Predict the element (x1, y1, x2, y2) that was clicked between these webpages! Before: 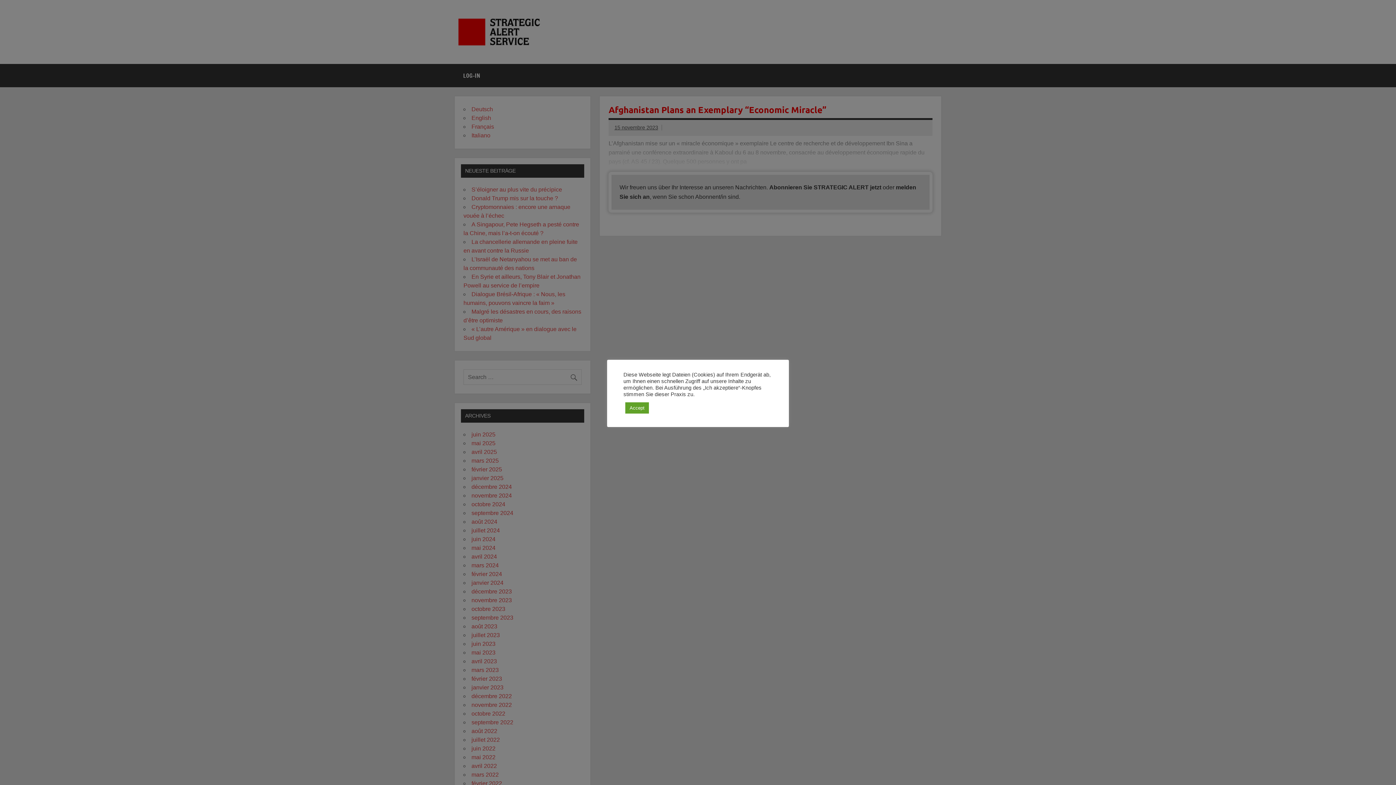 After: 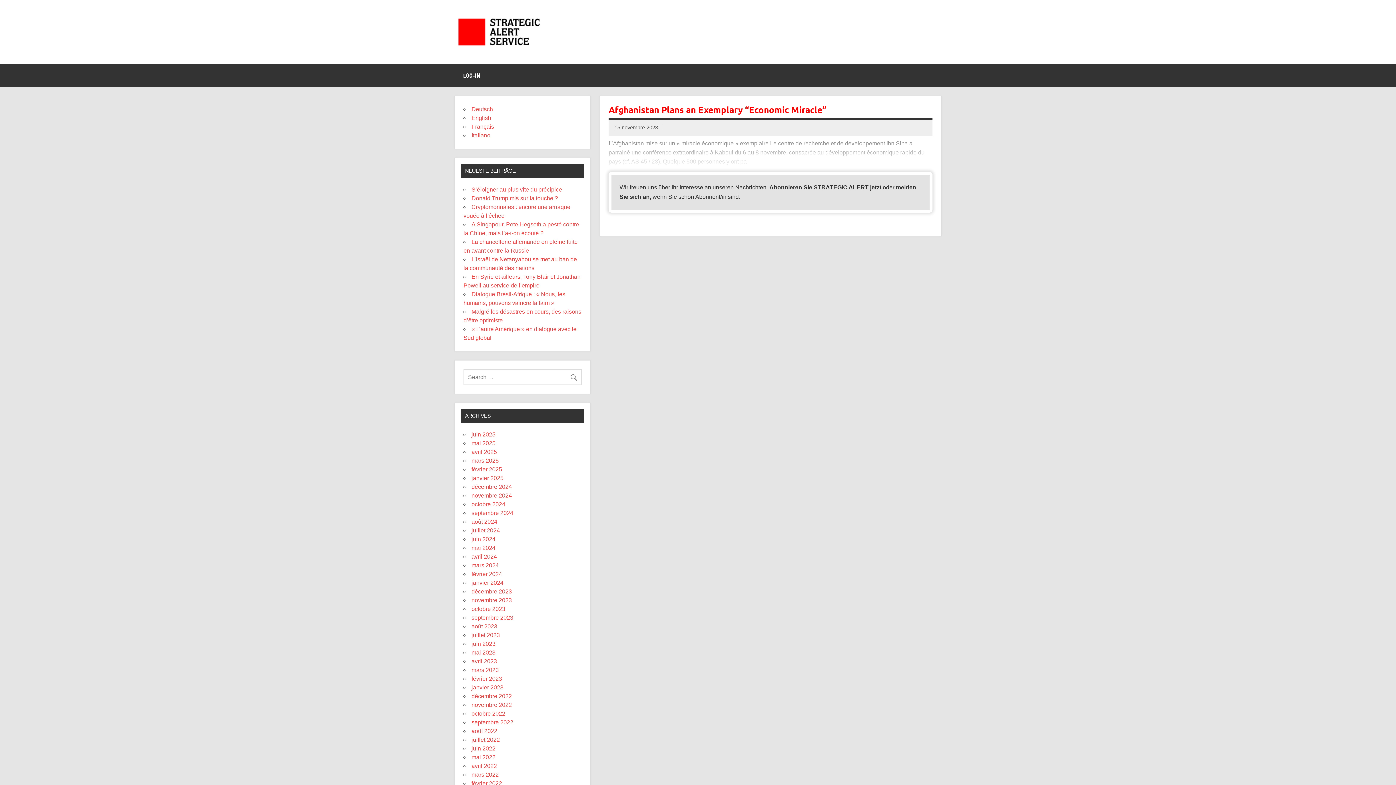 Action: label: Accept bbox: (625, 402, 649, 413)